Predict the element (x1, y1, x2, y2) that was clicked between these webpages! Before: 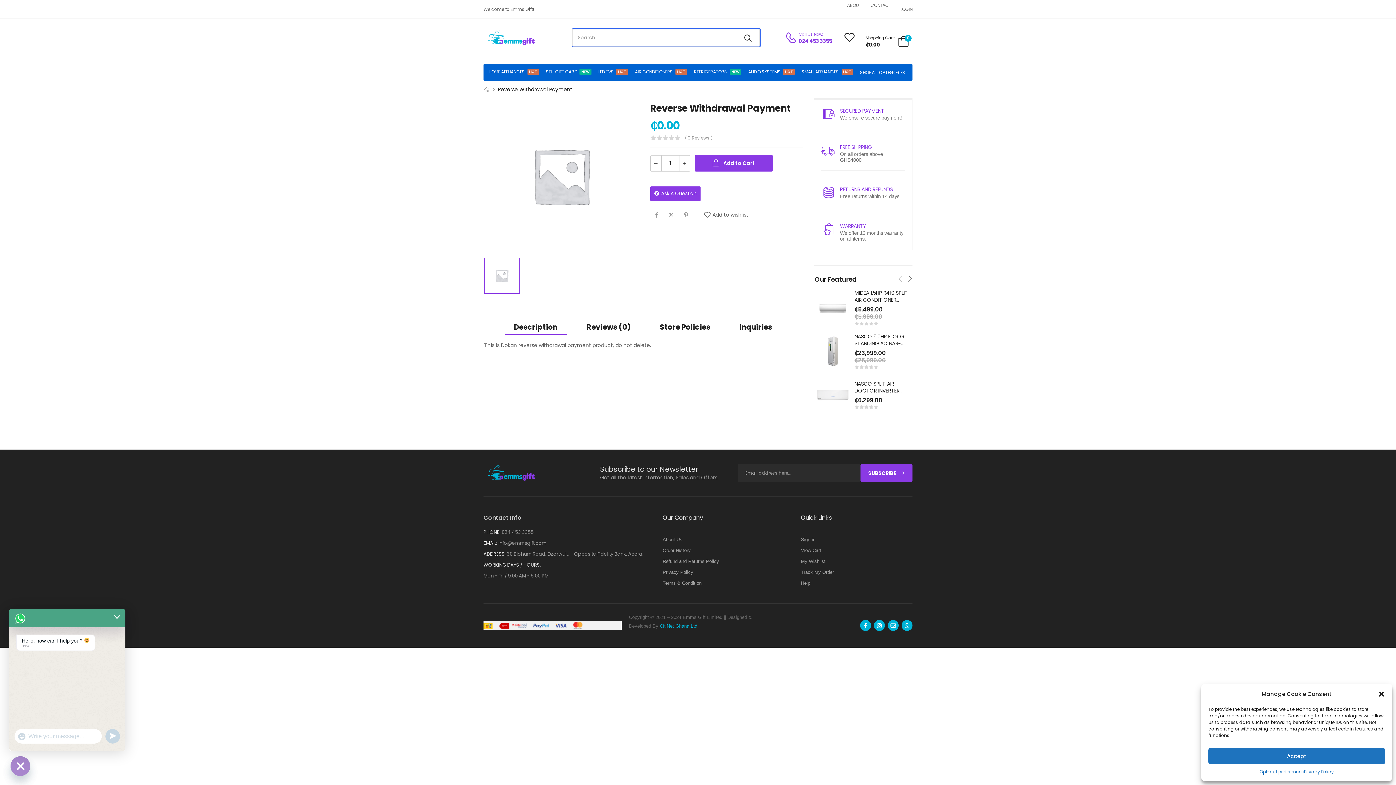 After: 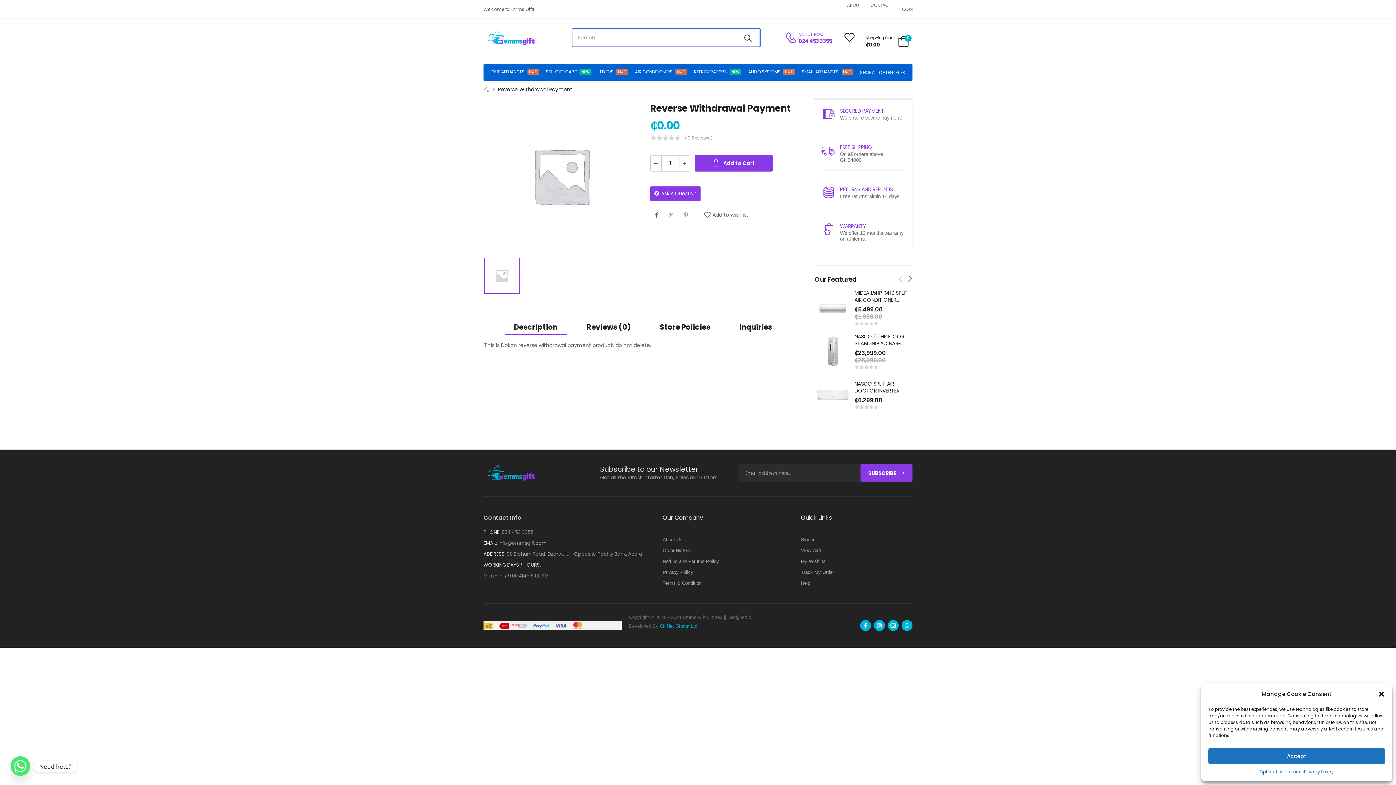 Action: bbox: (655, 212, 658, 217)